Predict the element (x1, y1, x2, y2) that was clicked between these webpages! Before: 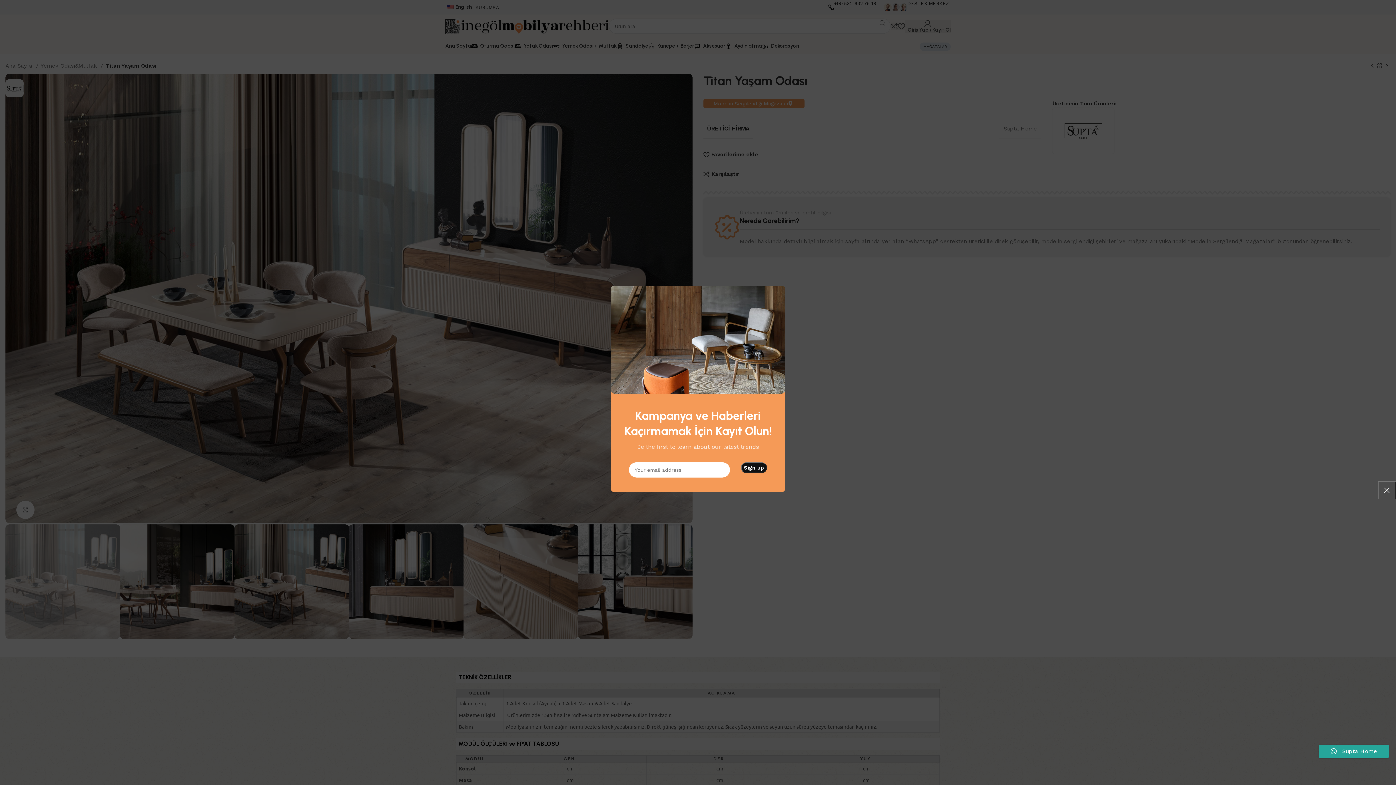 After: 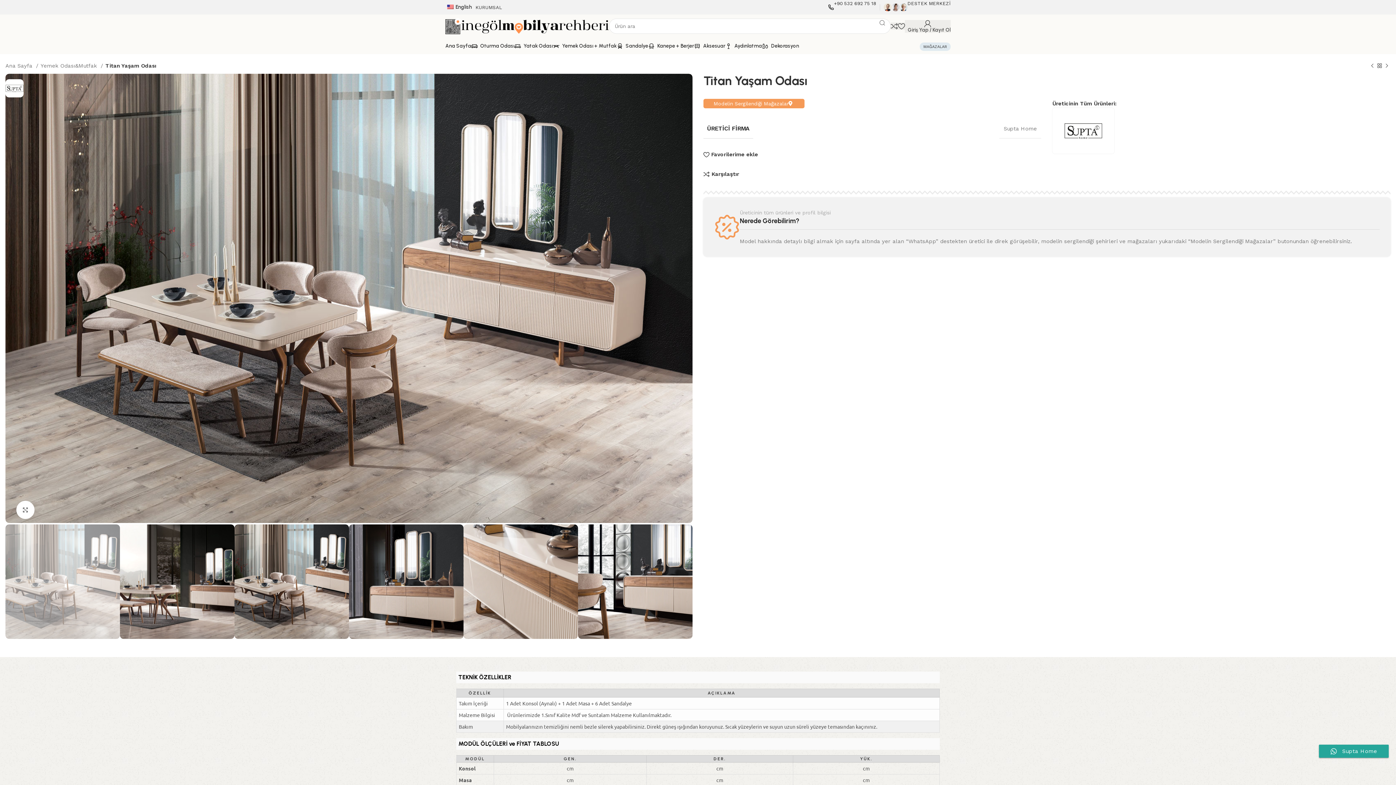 Action: bbox: (1378, 481, 1396, 499) label: ×